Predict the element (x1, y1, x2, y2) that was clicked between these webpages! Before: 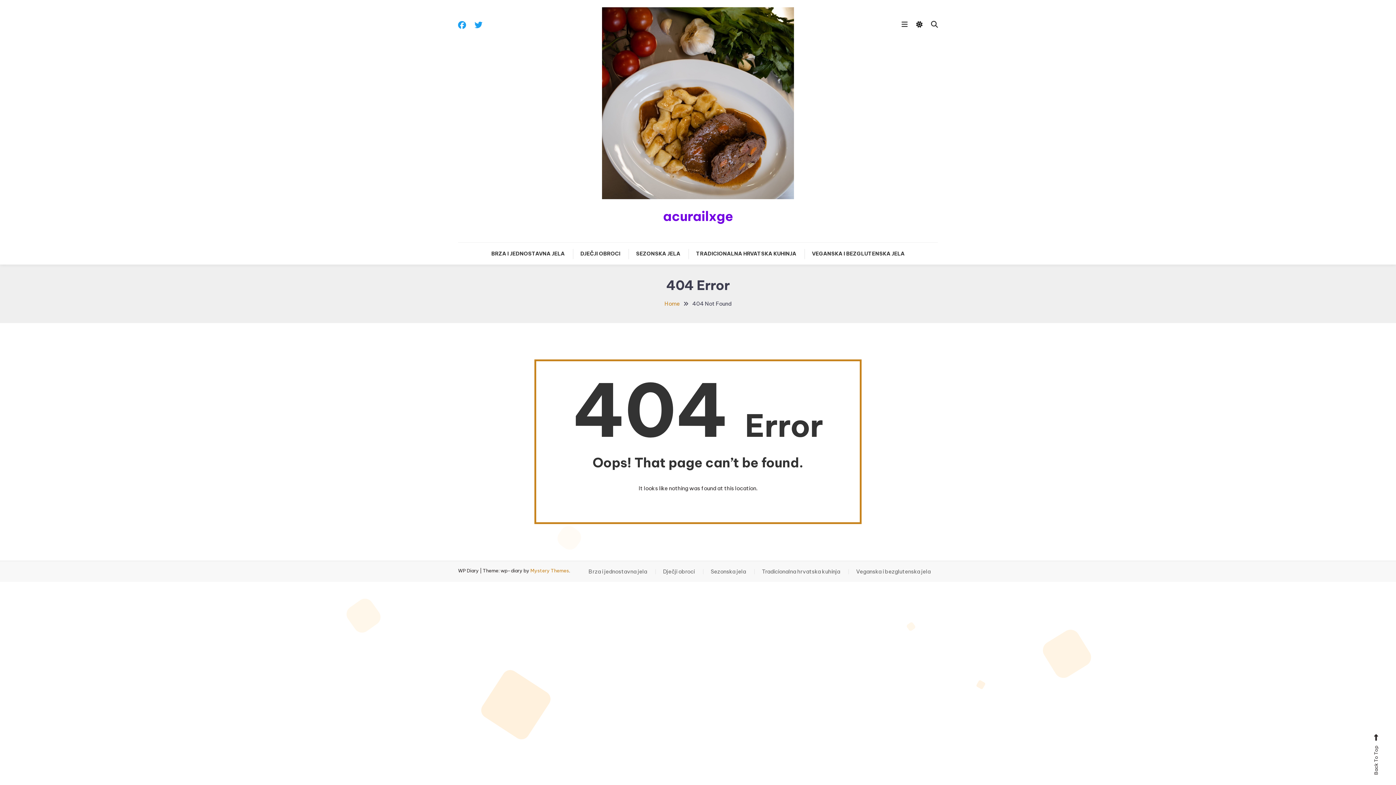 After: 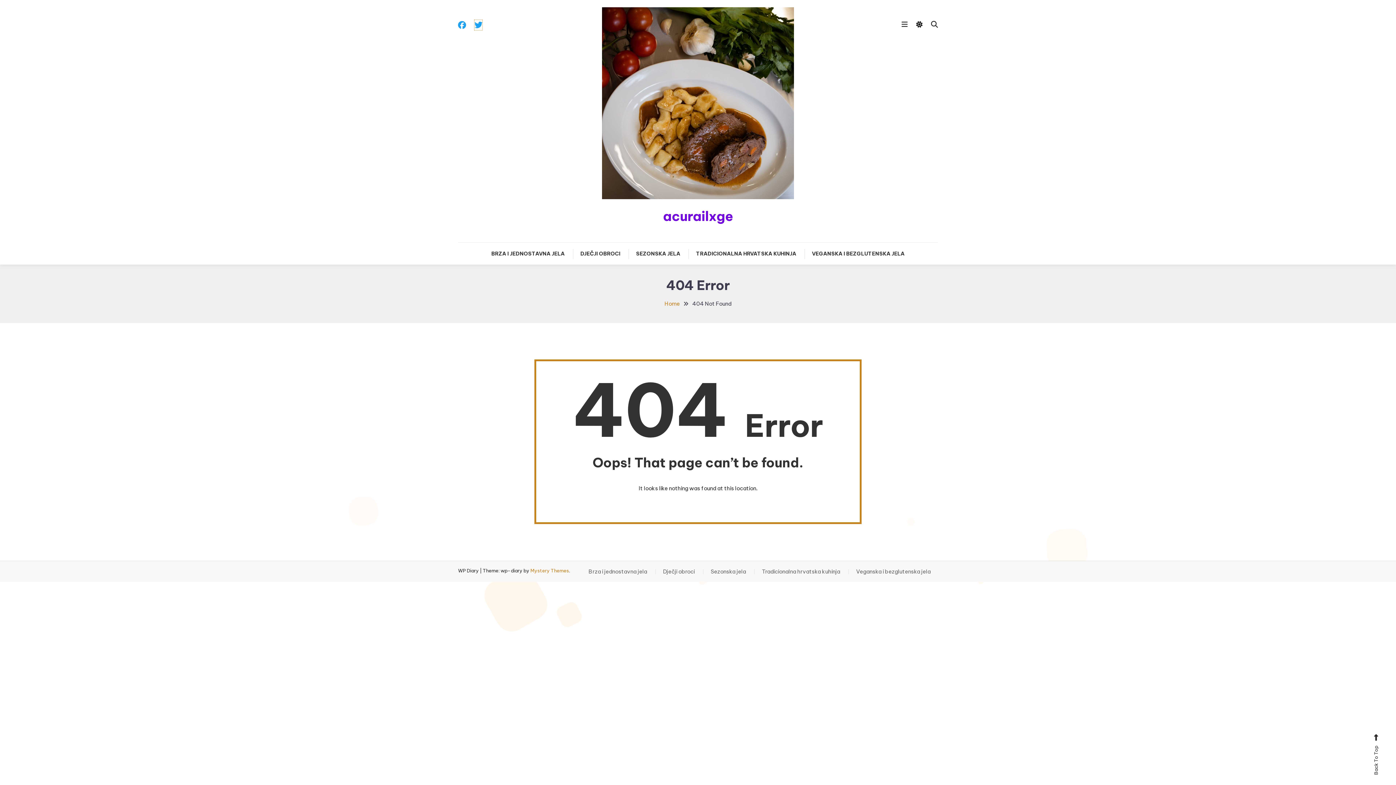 Action: bbox: (474, 20, 482, 30)